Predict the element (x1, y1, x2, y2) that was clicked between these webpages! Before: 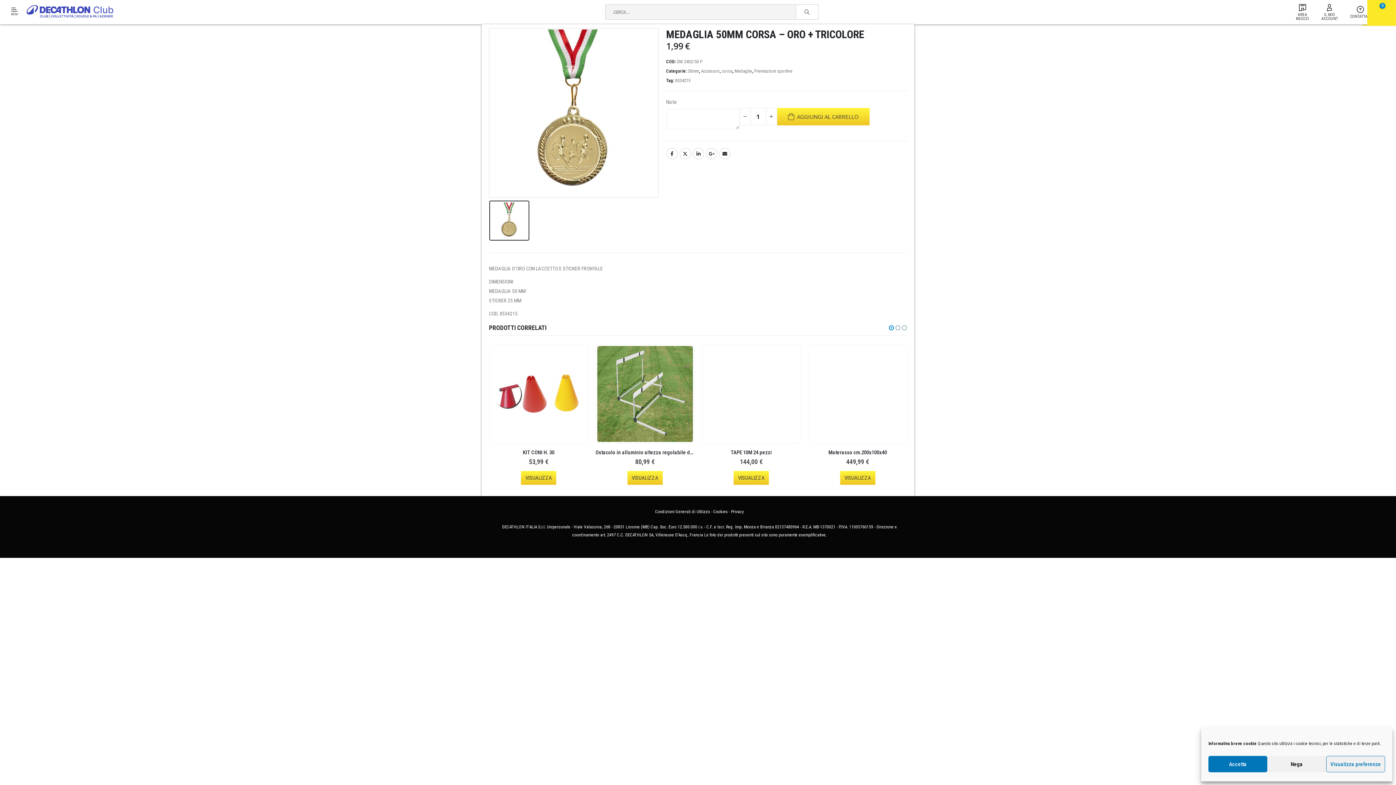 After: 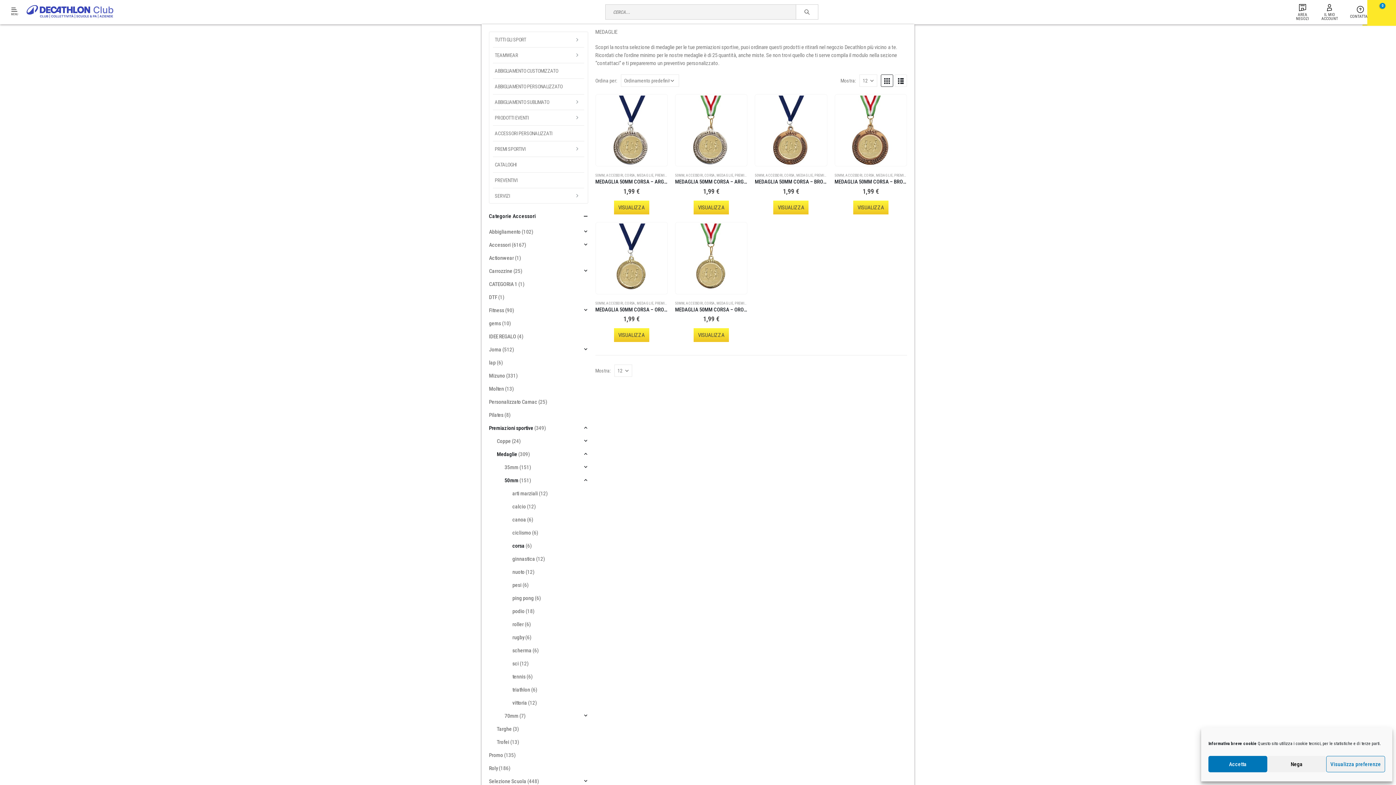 Action: bbox: (722, 67, 732, 75) label: corsa